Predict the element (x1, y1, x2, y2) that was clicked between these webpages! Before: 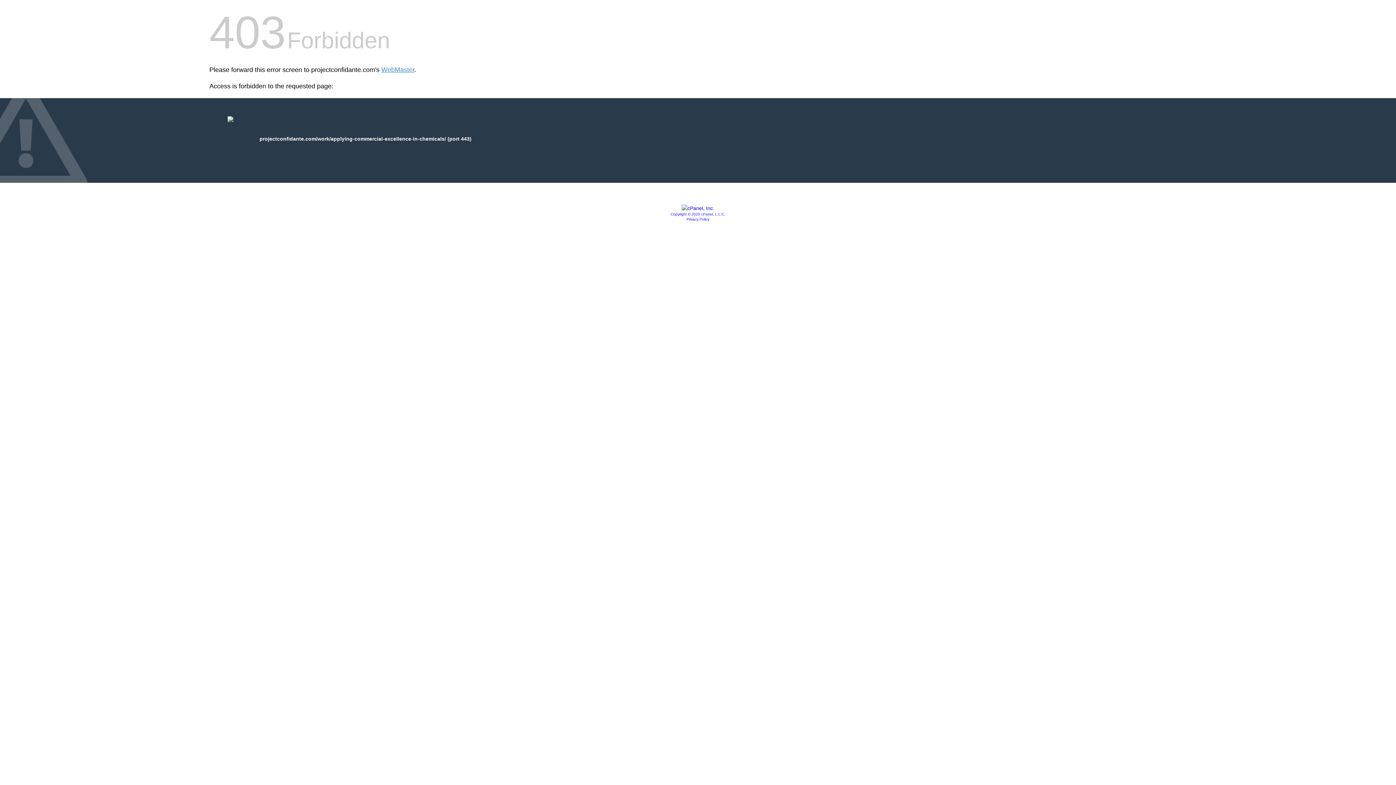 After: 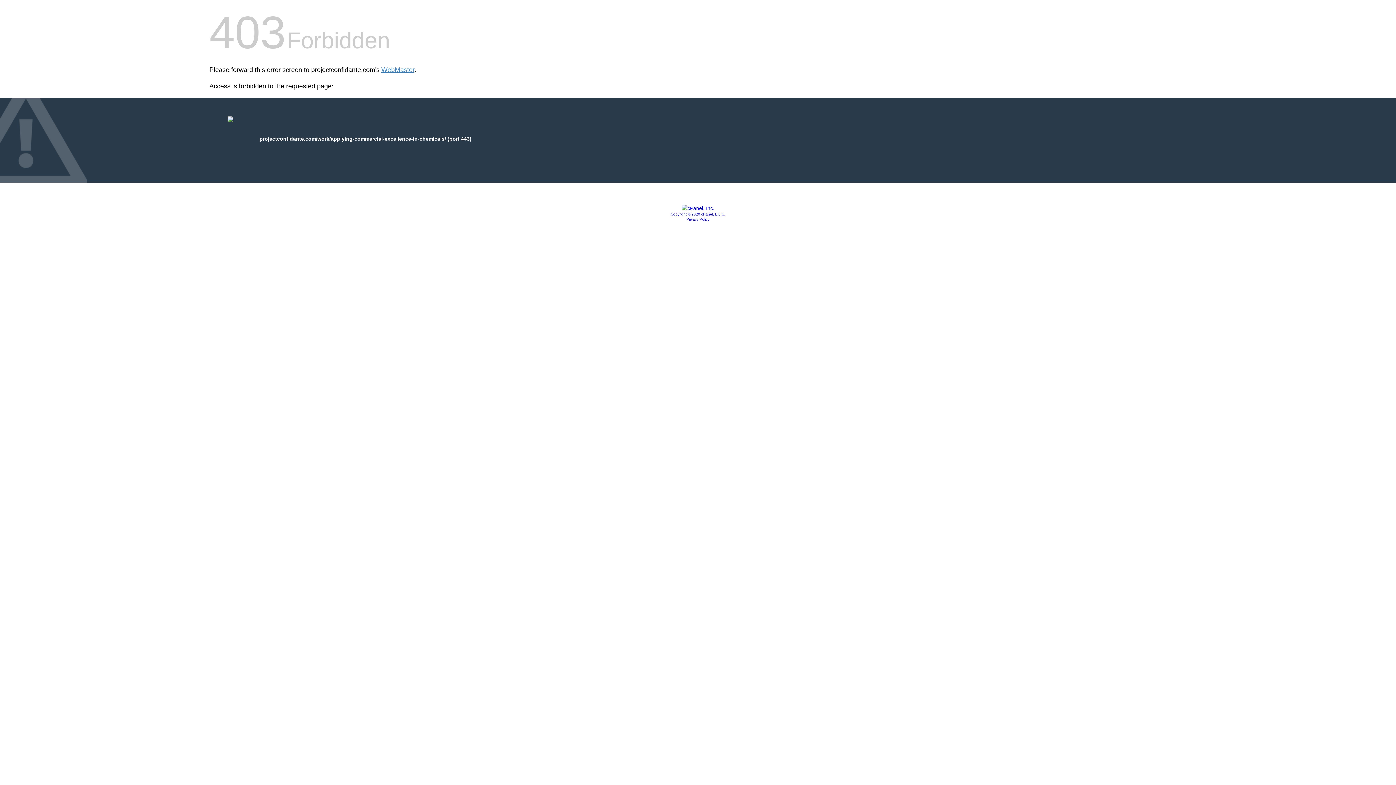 Action: label: Privacy Policy bbox: (686, 217, 709, 221)